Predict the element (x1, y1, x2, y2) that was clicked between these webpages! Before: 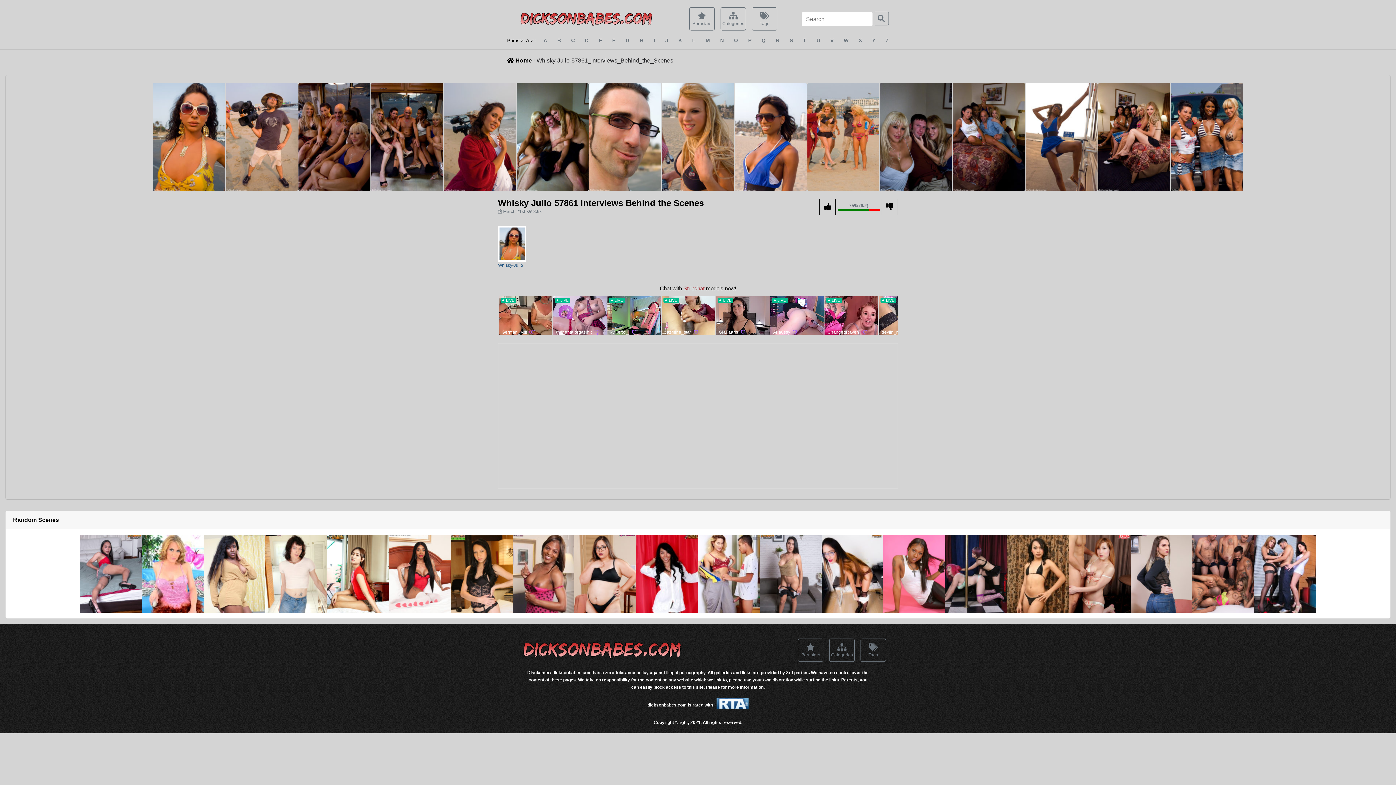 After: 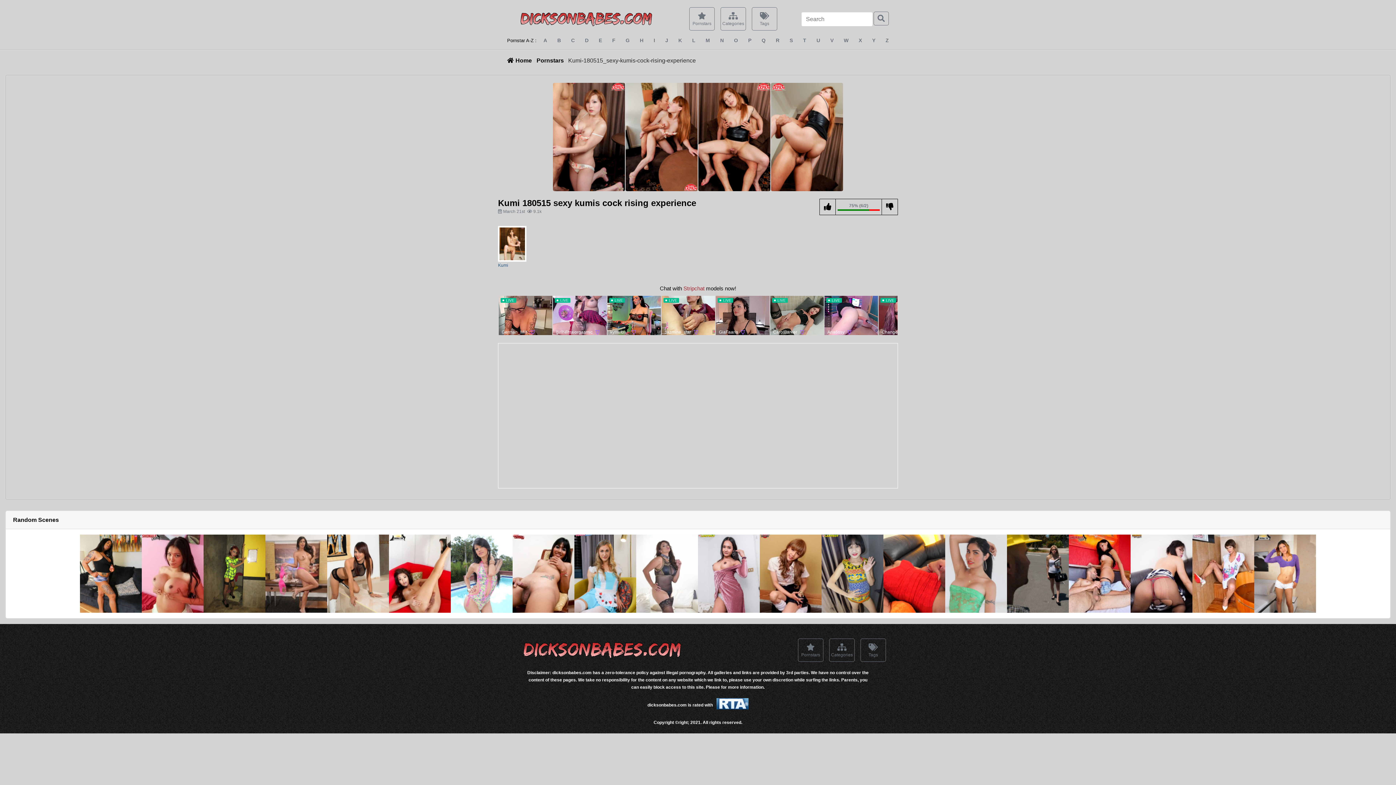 Action: bbox: (1069, 534, 1130, 613)